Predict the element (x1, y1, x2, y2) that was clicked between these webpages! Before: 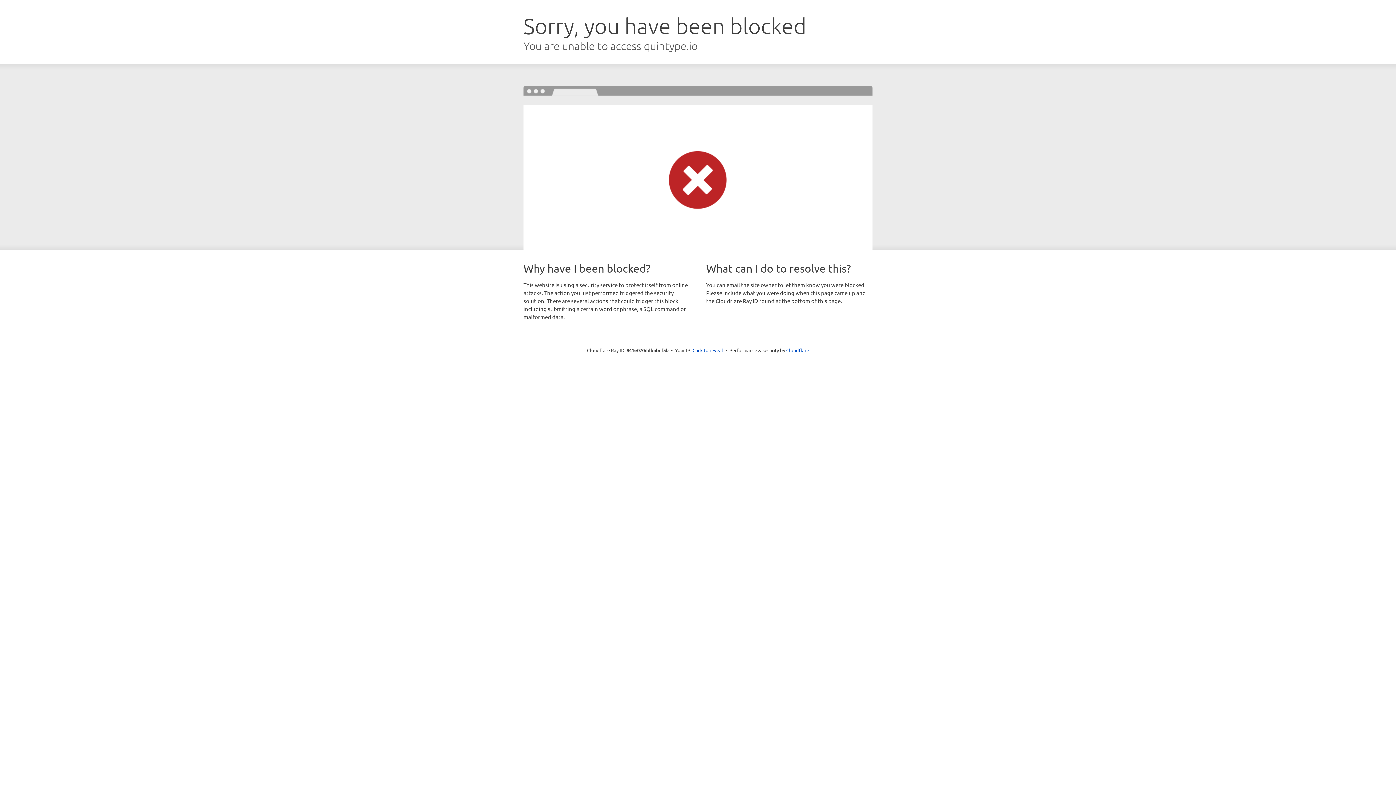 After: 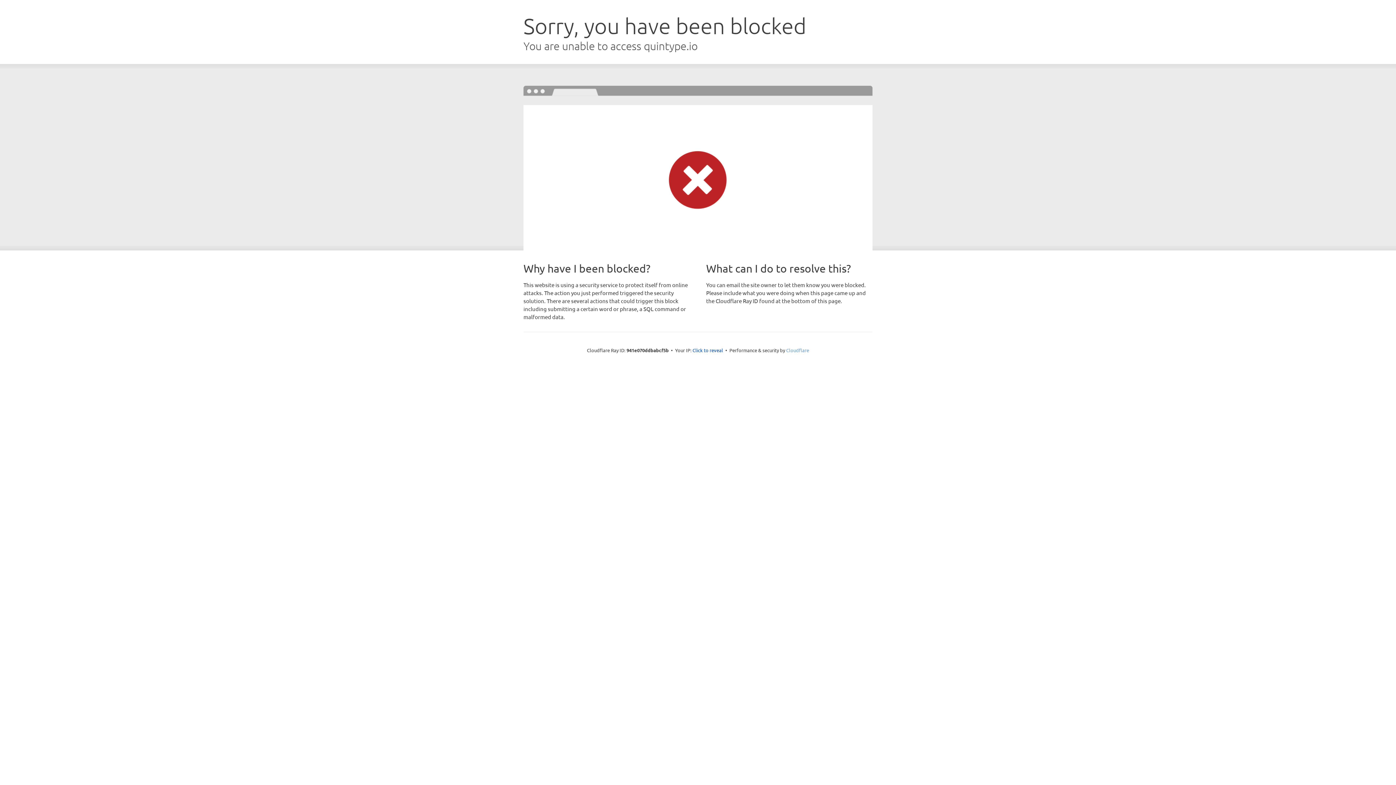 Action: label: Cloudflare bbox: (786, 347, 809, 353)